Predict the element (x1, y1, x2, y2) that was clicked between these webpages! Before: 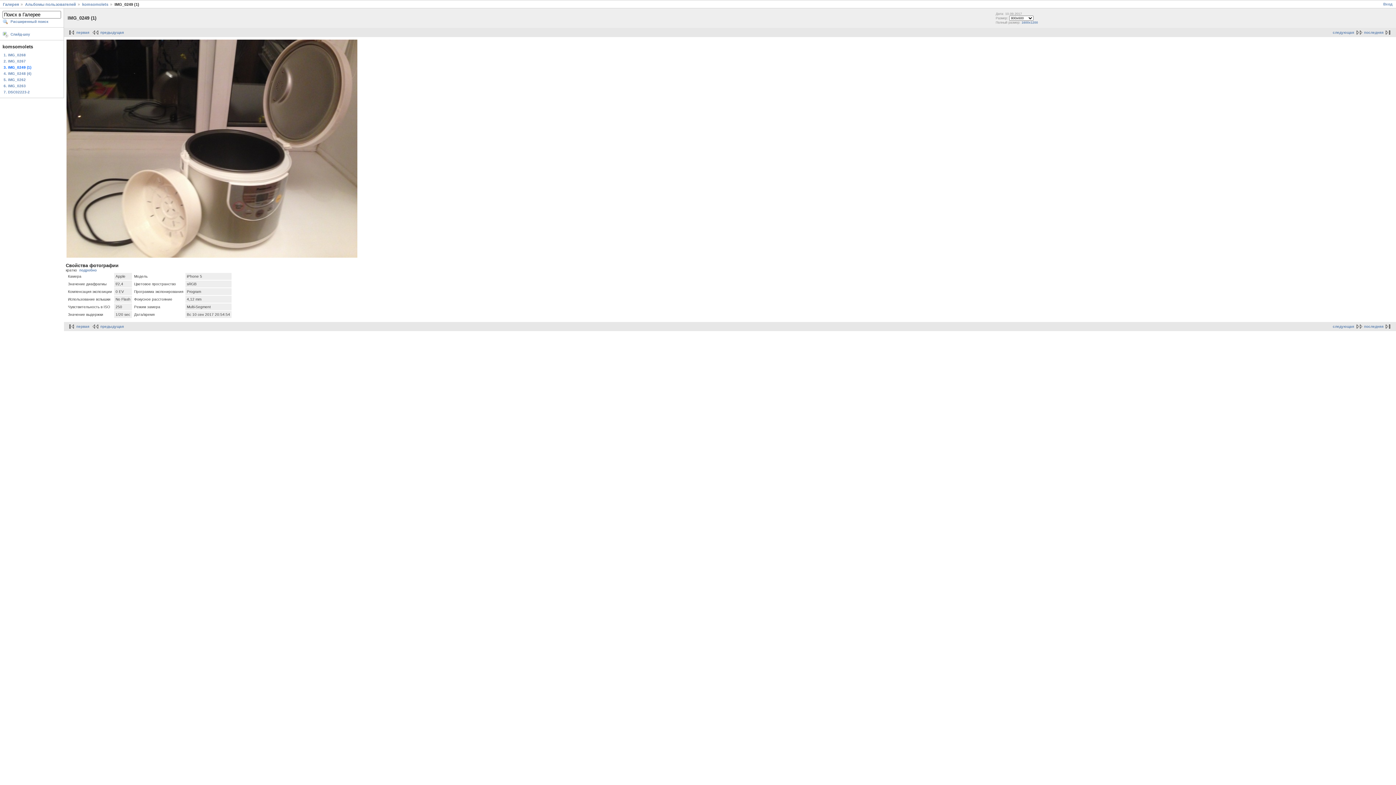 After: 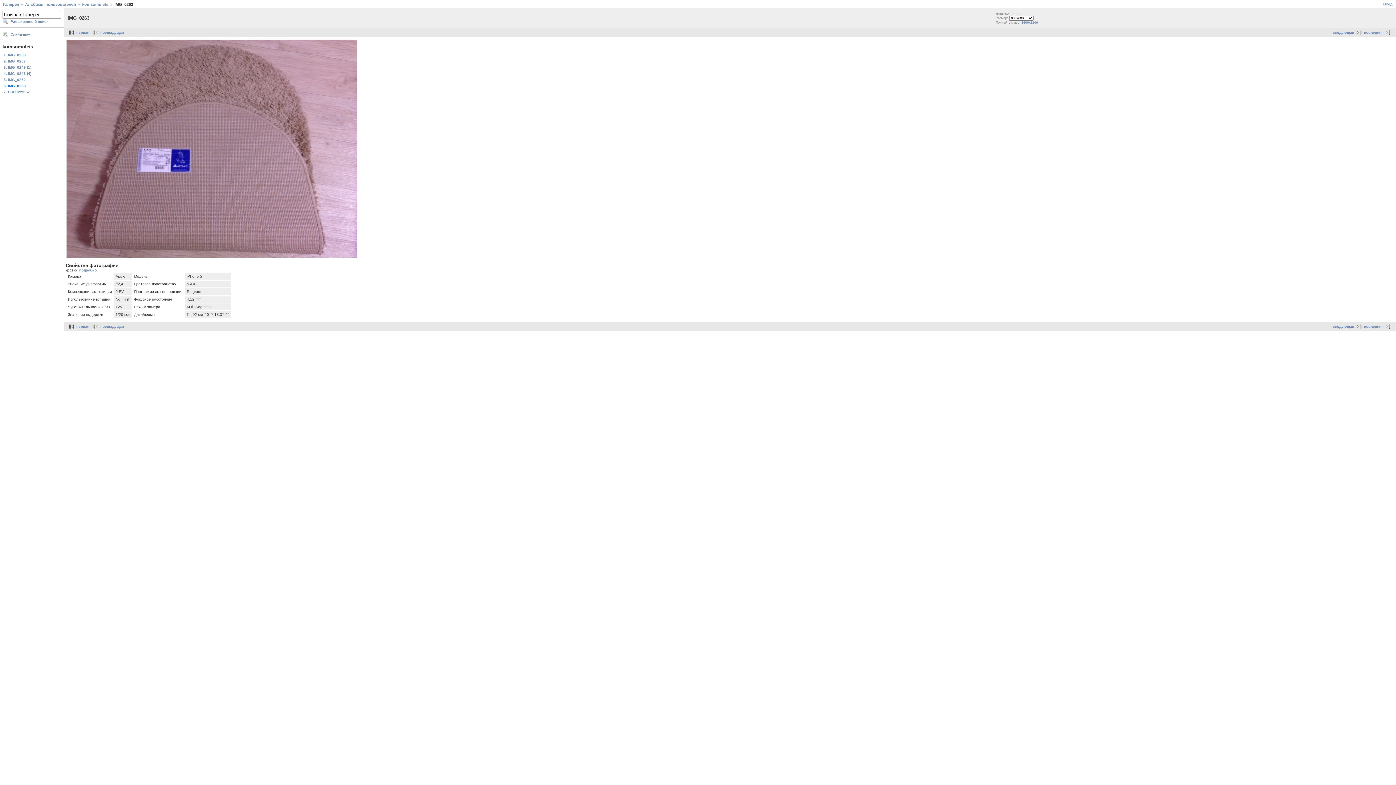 Action: label: 6. IMG_0263 bbox: (2, 82, 61, 88)